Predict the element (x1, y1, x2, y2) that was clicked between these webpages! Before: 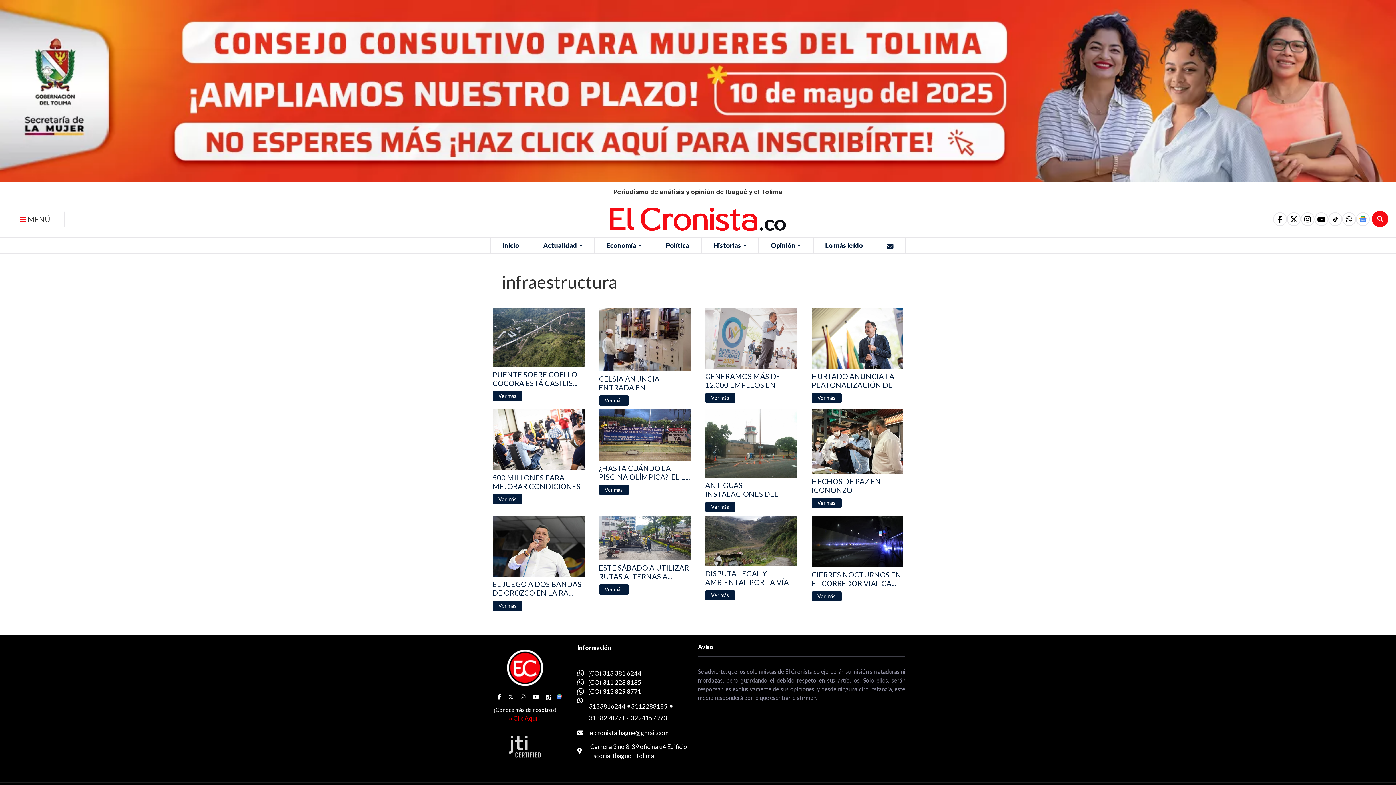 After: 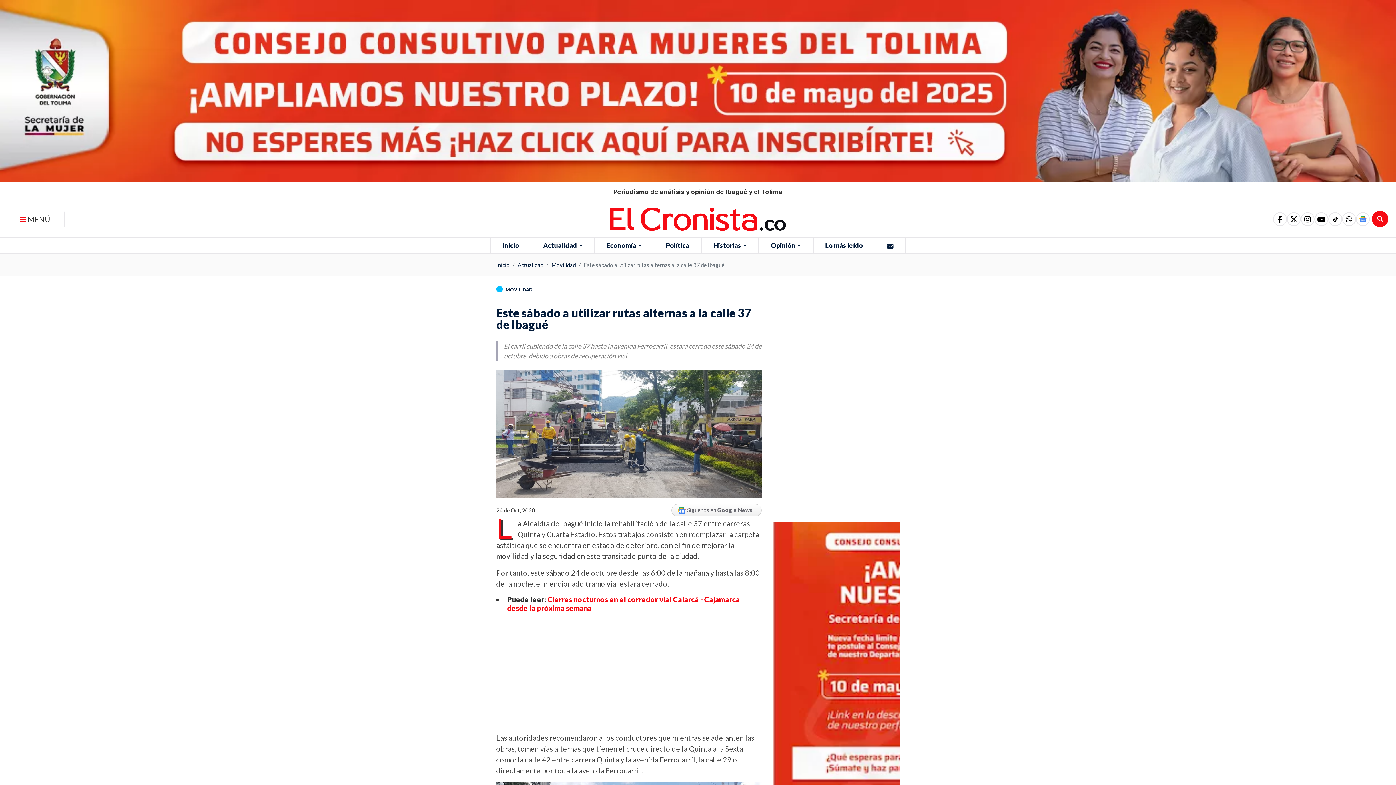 Action: bbox: (599, 563, 690, 581) label: ESTE SÁBADO A UTILIZAR RUTAS ALTERNAS A...